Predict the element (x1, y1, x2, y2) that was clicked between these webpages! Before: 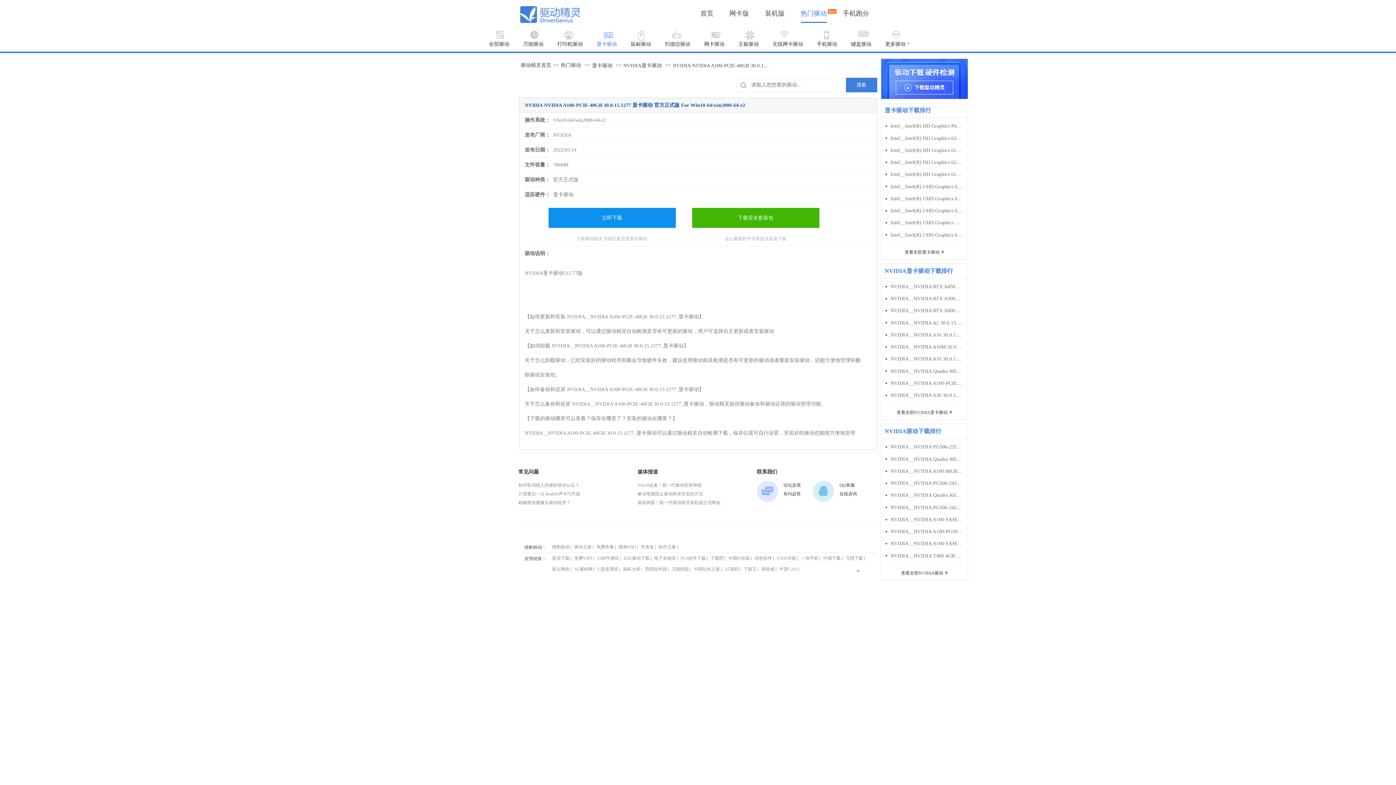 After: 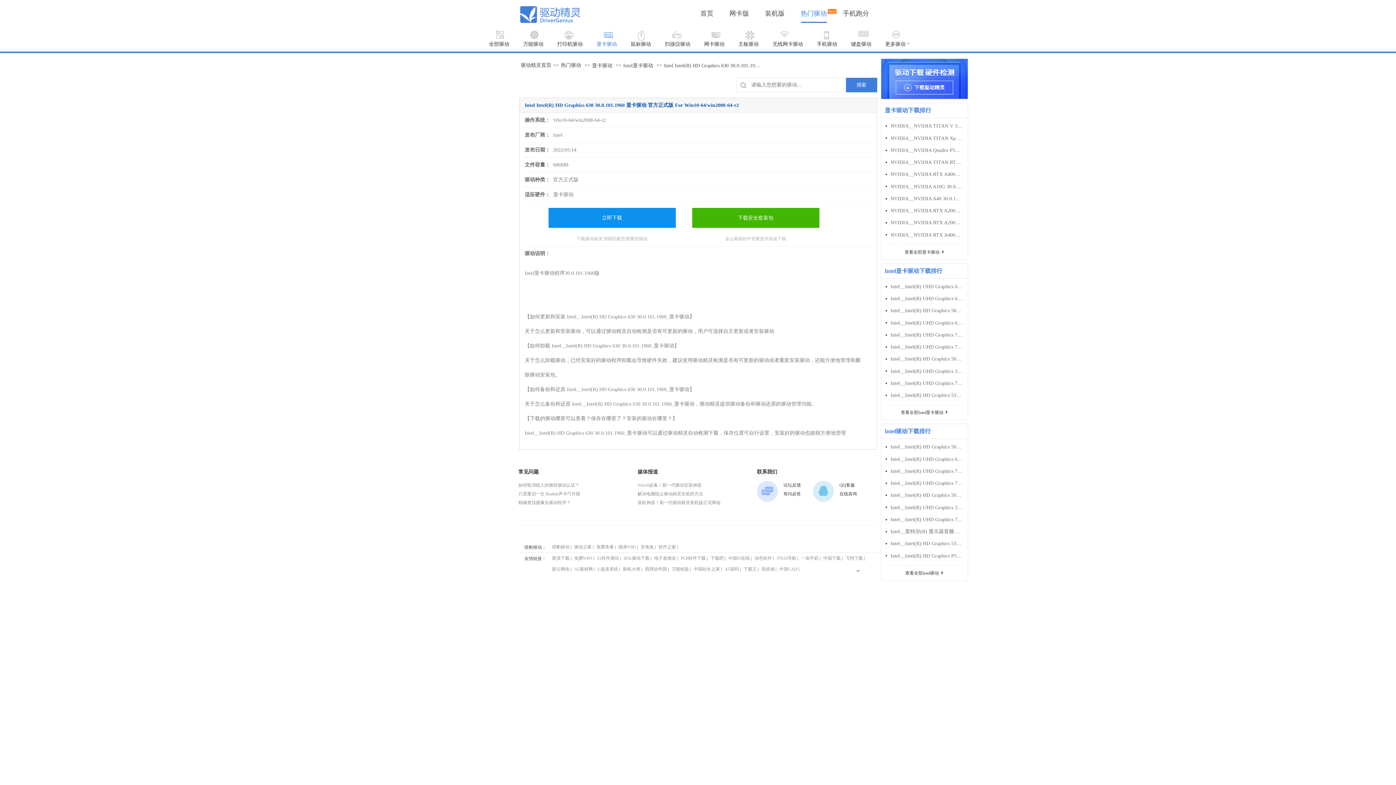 Action: bbox: (890, 134, 962, 142) label: Intel__Intel(R) HD Graphics 630 30.0.101.1960_显卡